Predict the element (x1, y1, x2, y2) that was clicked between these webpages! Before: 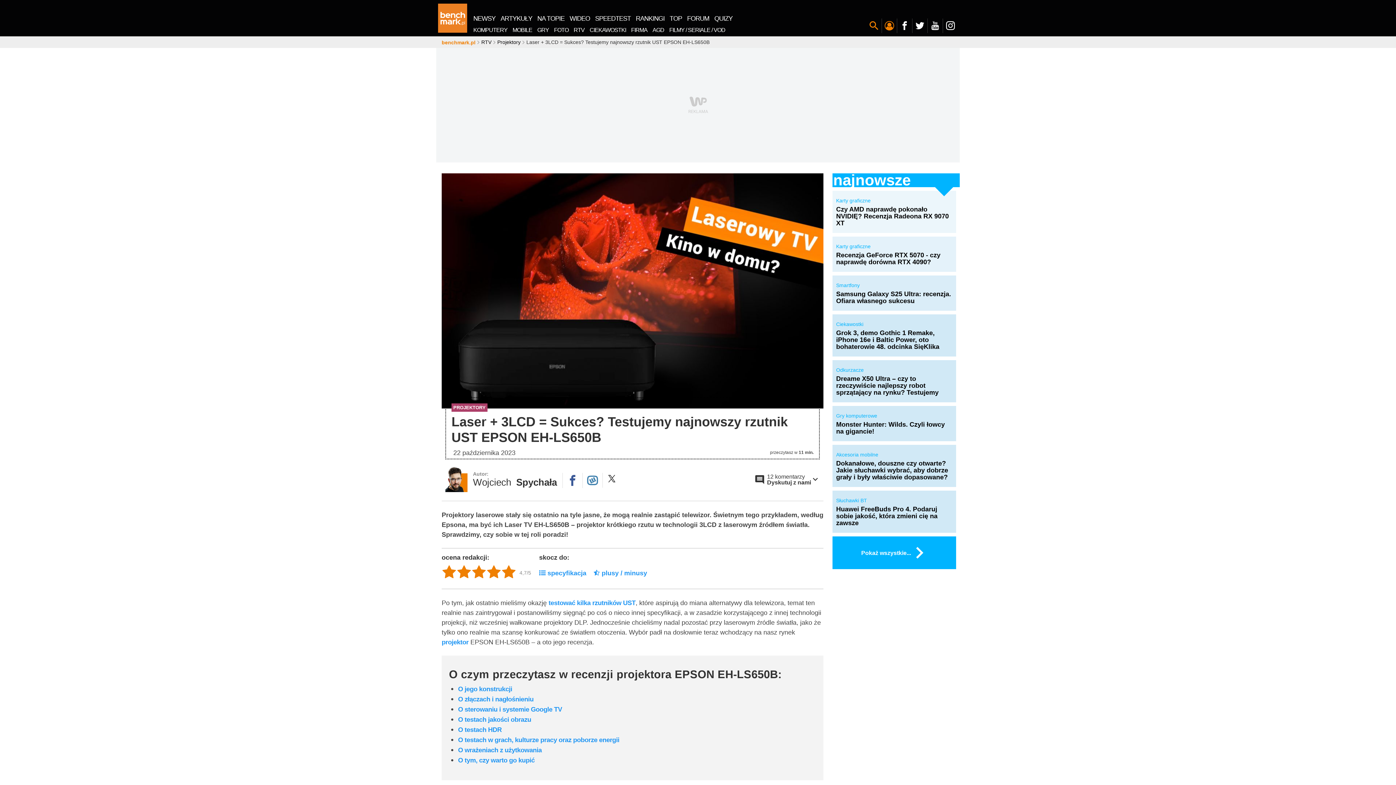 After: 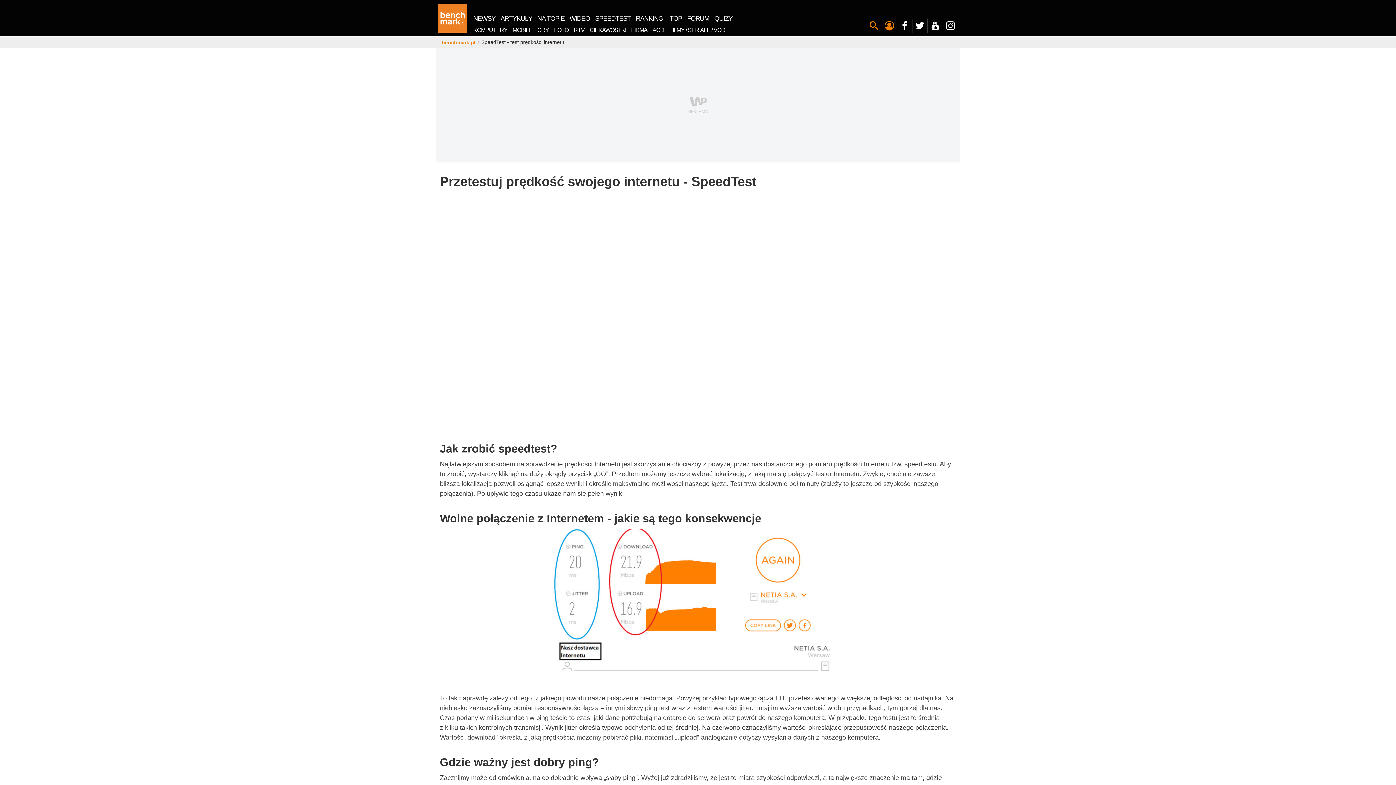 Action: label: SPEEDTEST bbox: (592, 13, 633, 23)